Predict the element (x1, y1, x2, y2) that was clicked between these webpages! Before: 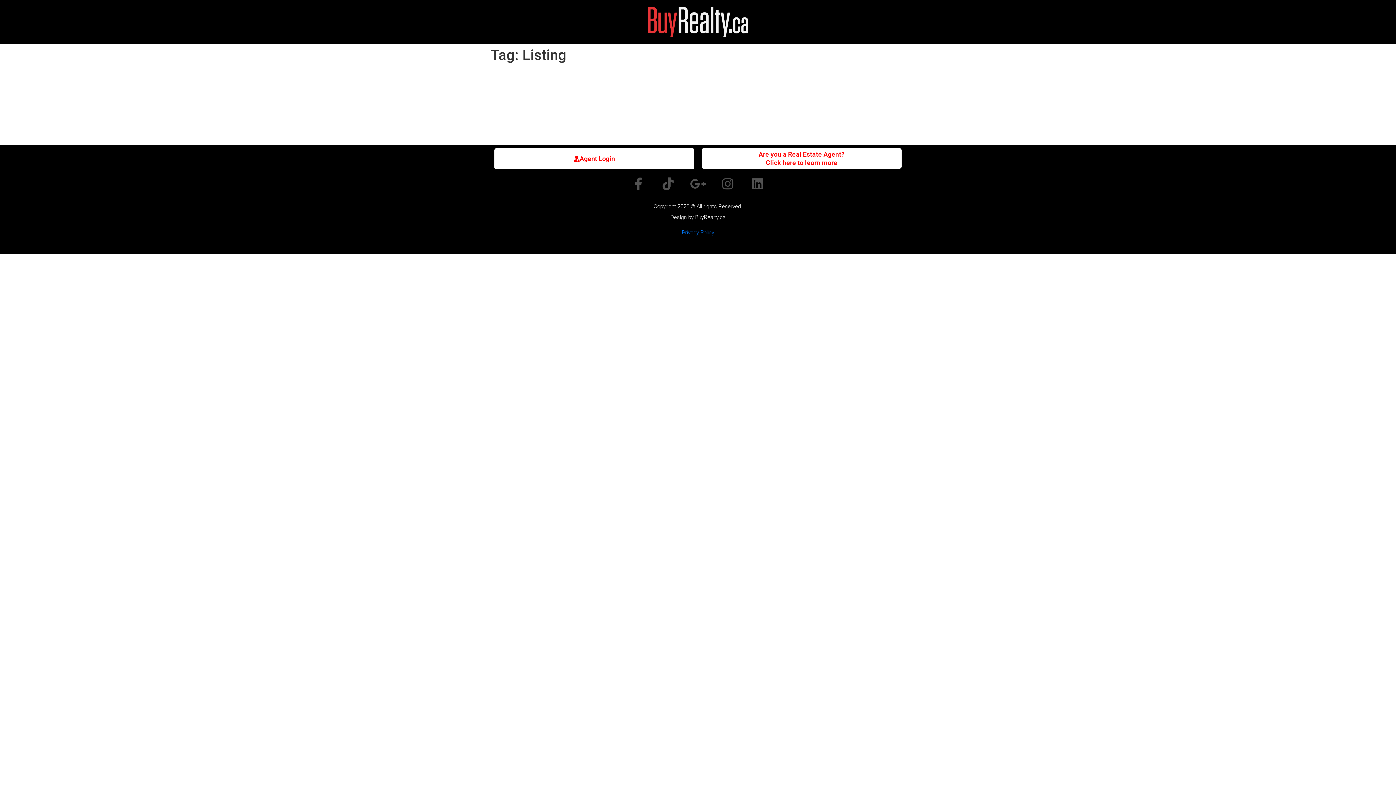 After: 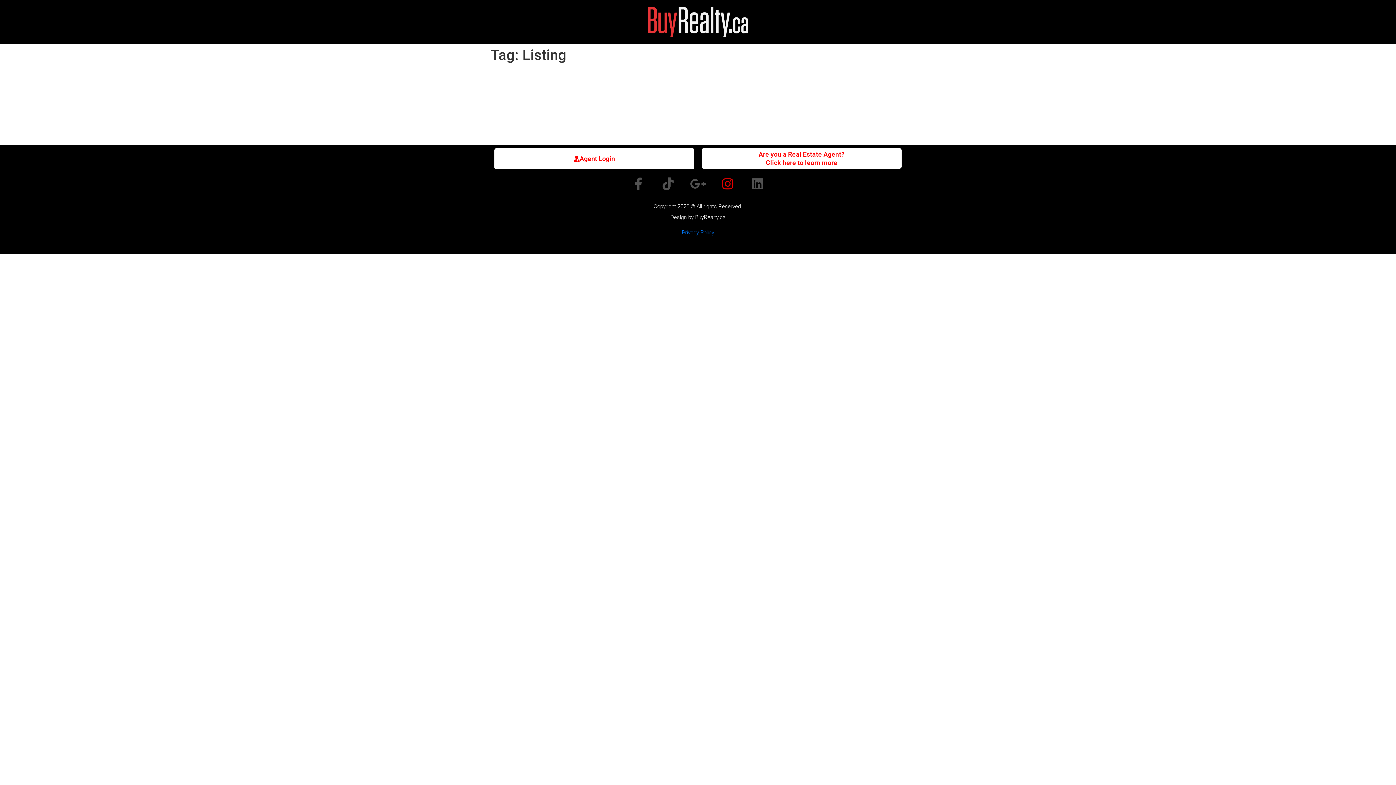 Action: label: Instagram bbox: (717, 173, 738, 193)